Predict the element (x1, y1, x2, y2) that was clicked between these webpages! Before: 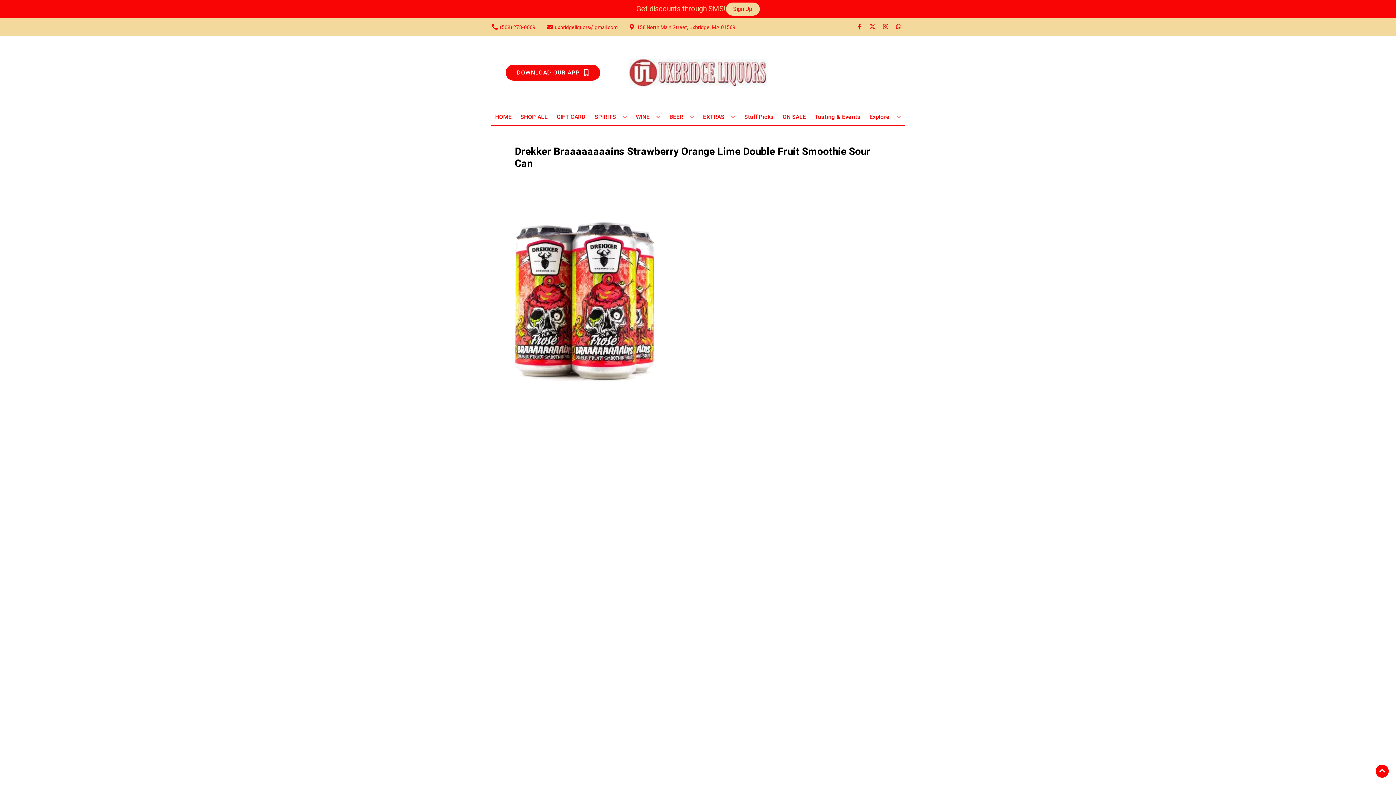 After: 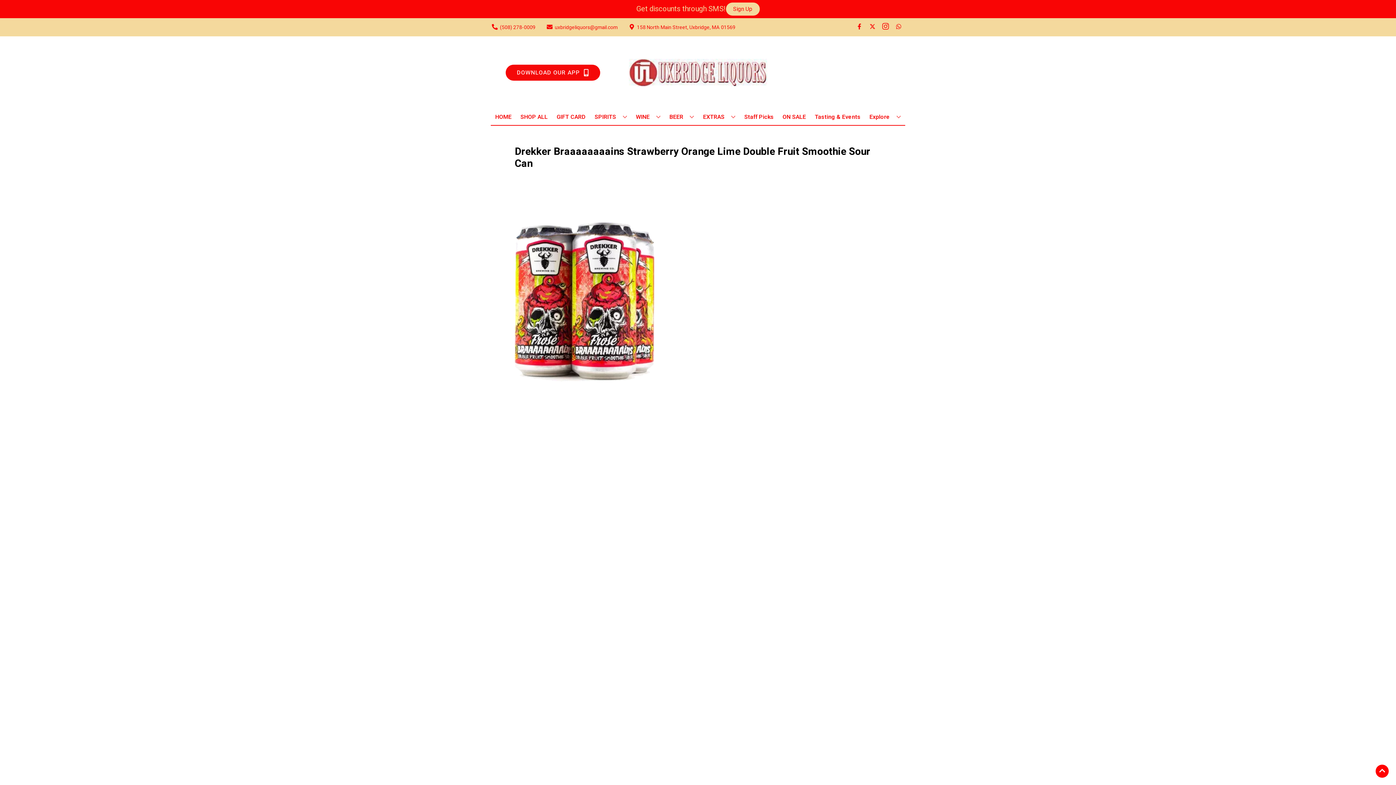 Action: label: Opens instagram in a new tab bbox: (879, 23, 892, 30)